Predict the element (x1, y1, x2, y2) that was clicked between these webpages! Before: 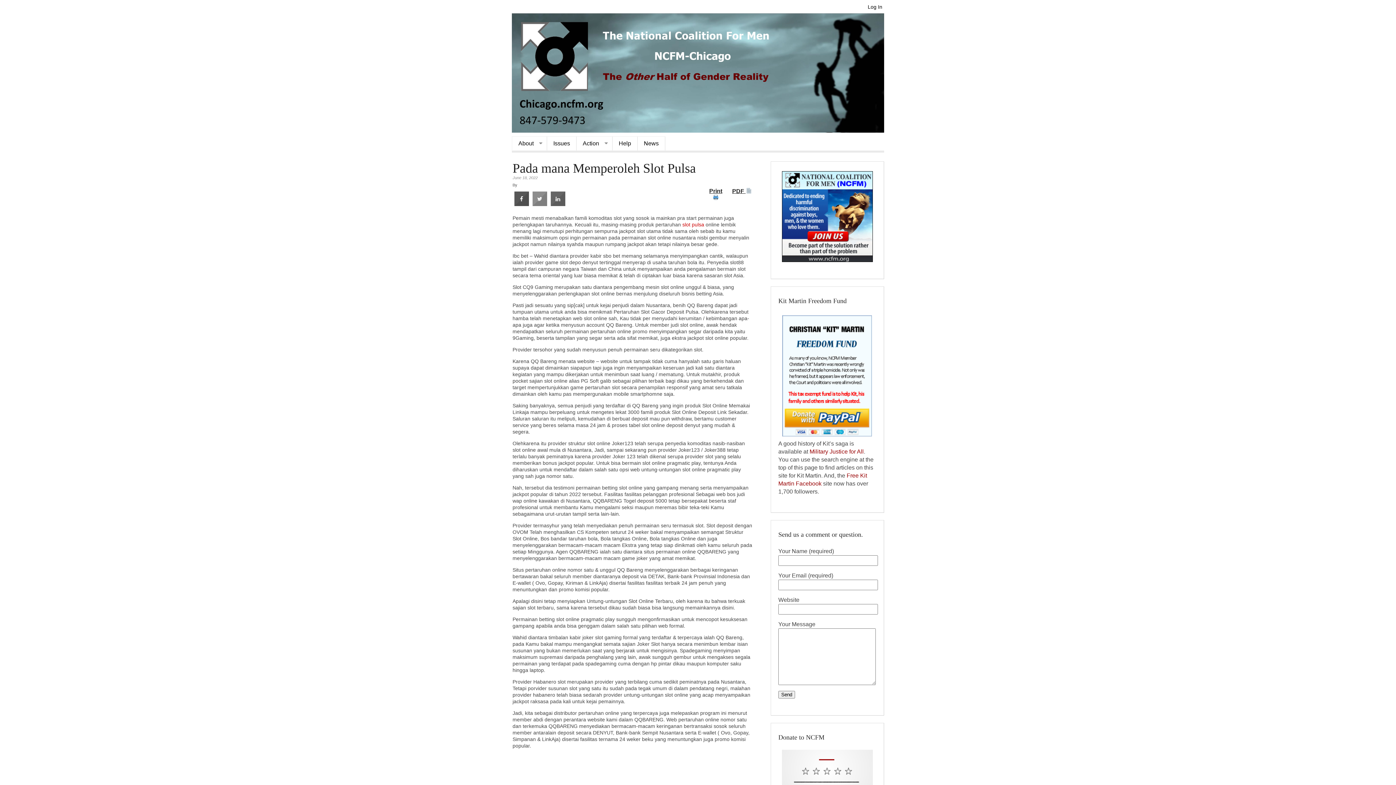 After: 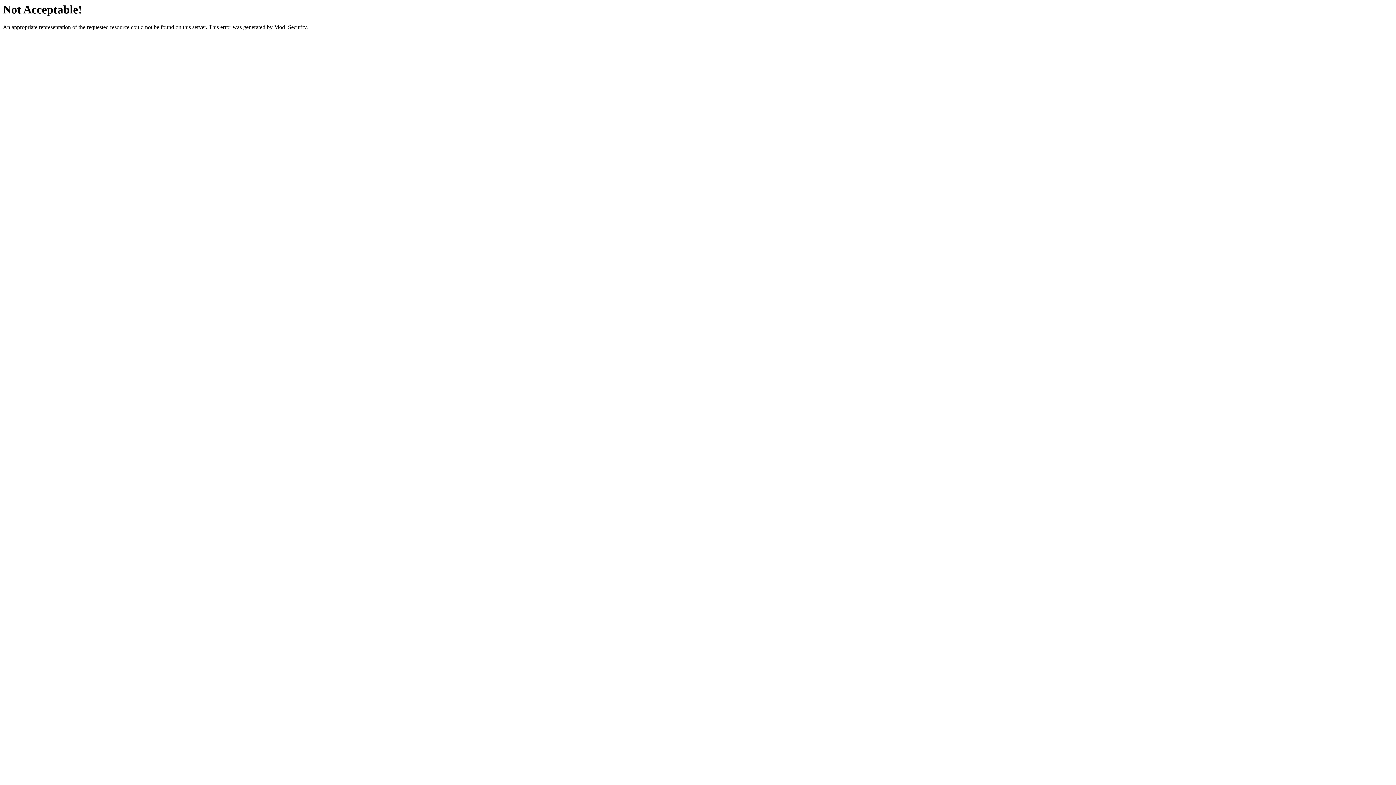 Action: bbox: (682, 221, 704, 227) label: slot pulsa